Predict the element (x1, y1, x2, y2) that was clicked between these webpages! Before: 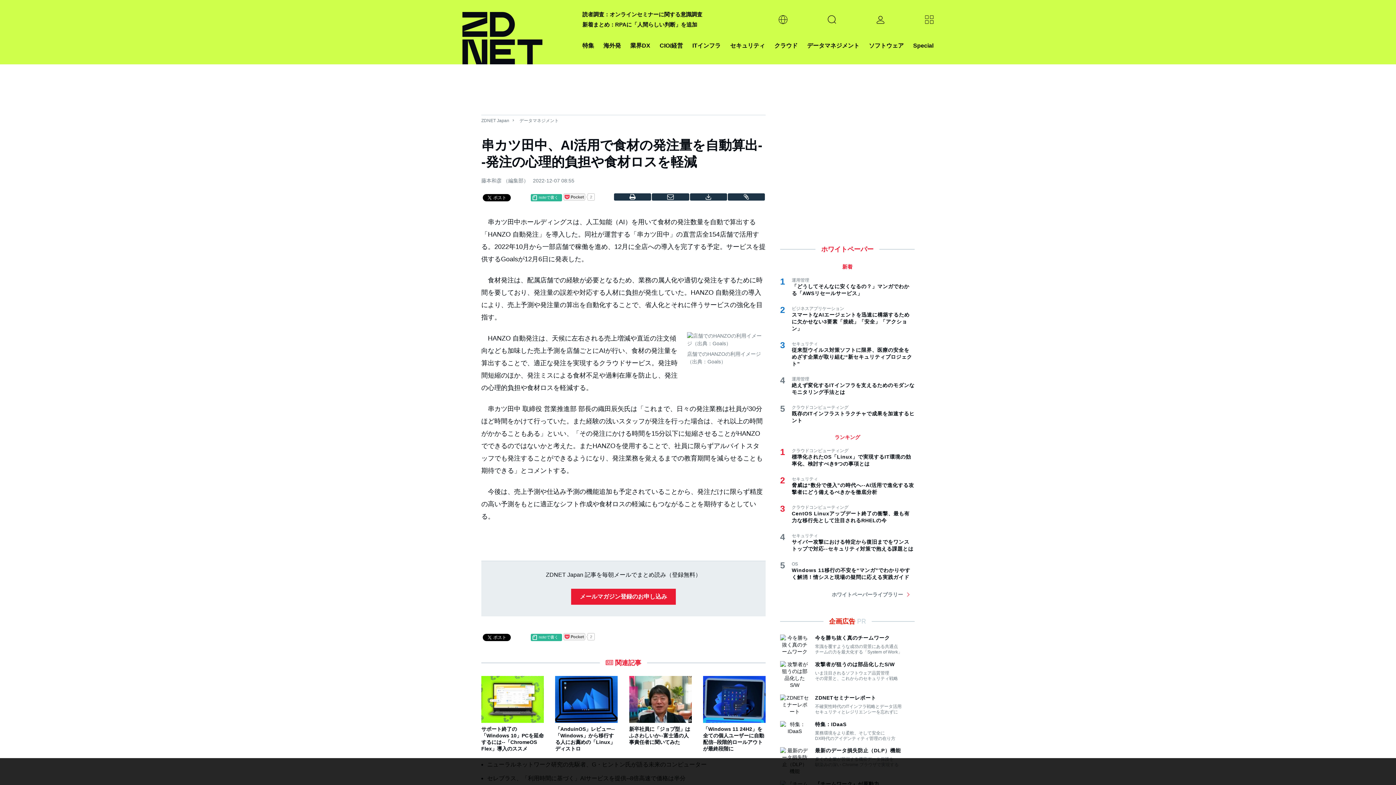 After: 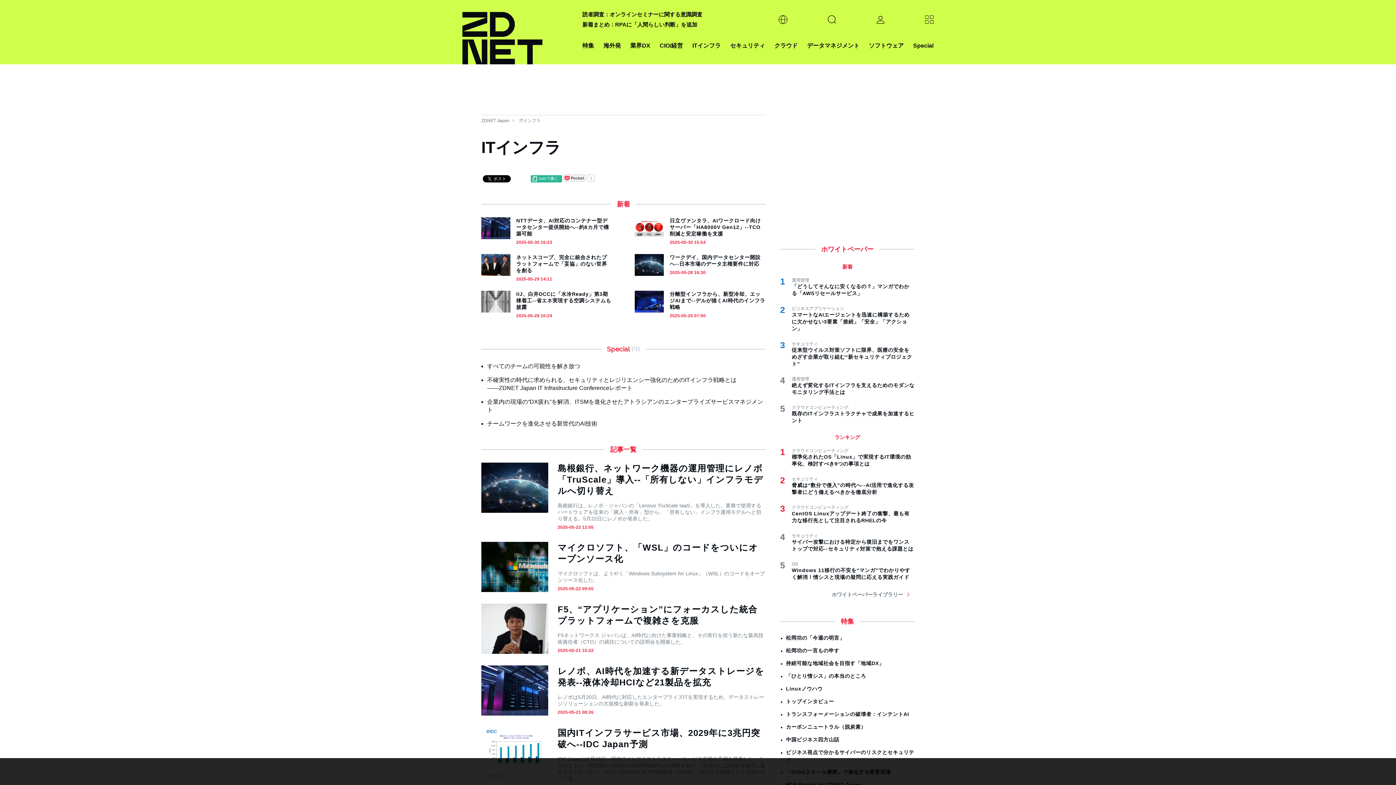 Action: bbox: (692, 40, 720, 50) label: ITインフラ